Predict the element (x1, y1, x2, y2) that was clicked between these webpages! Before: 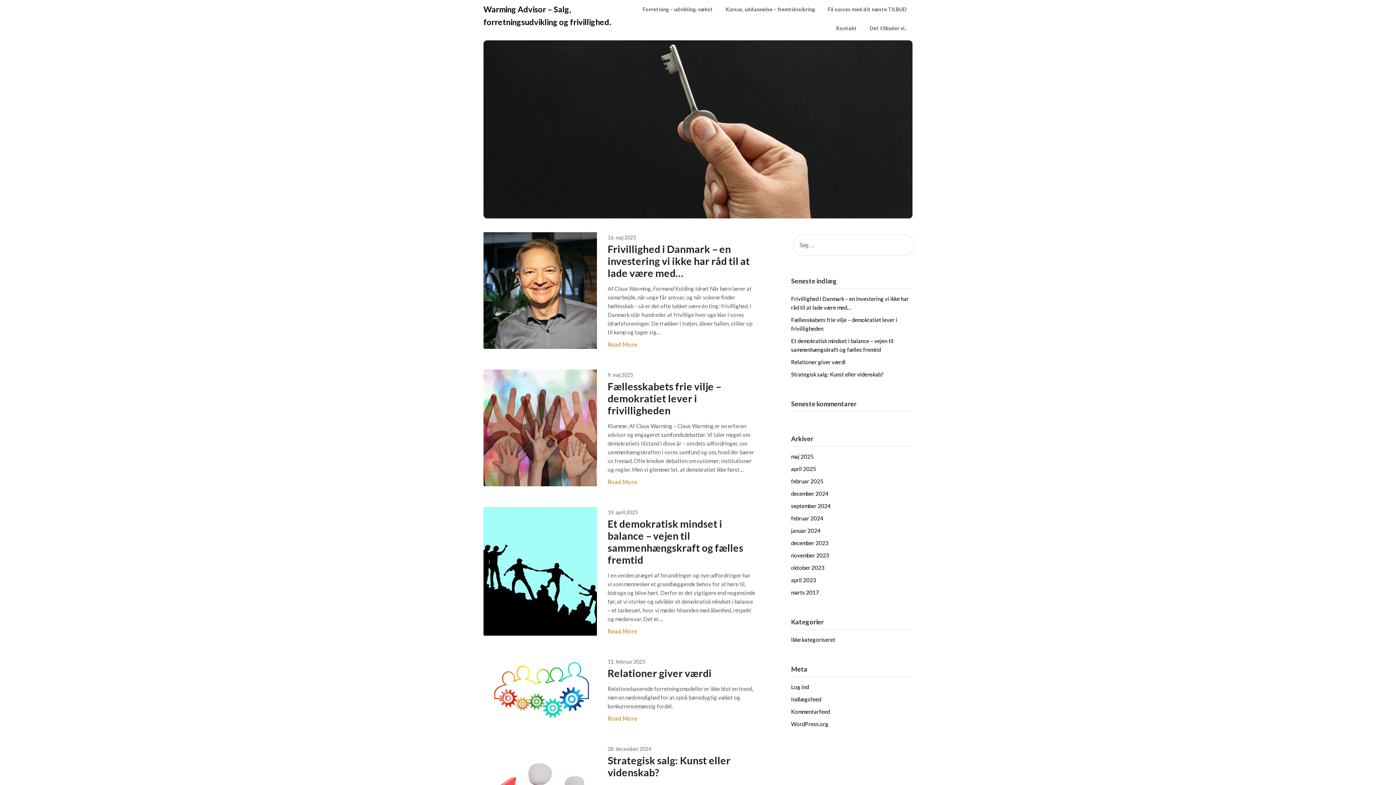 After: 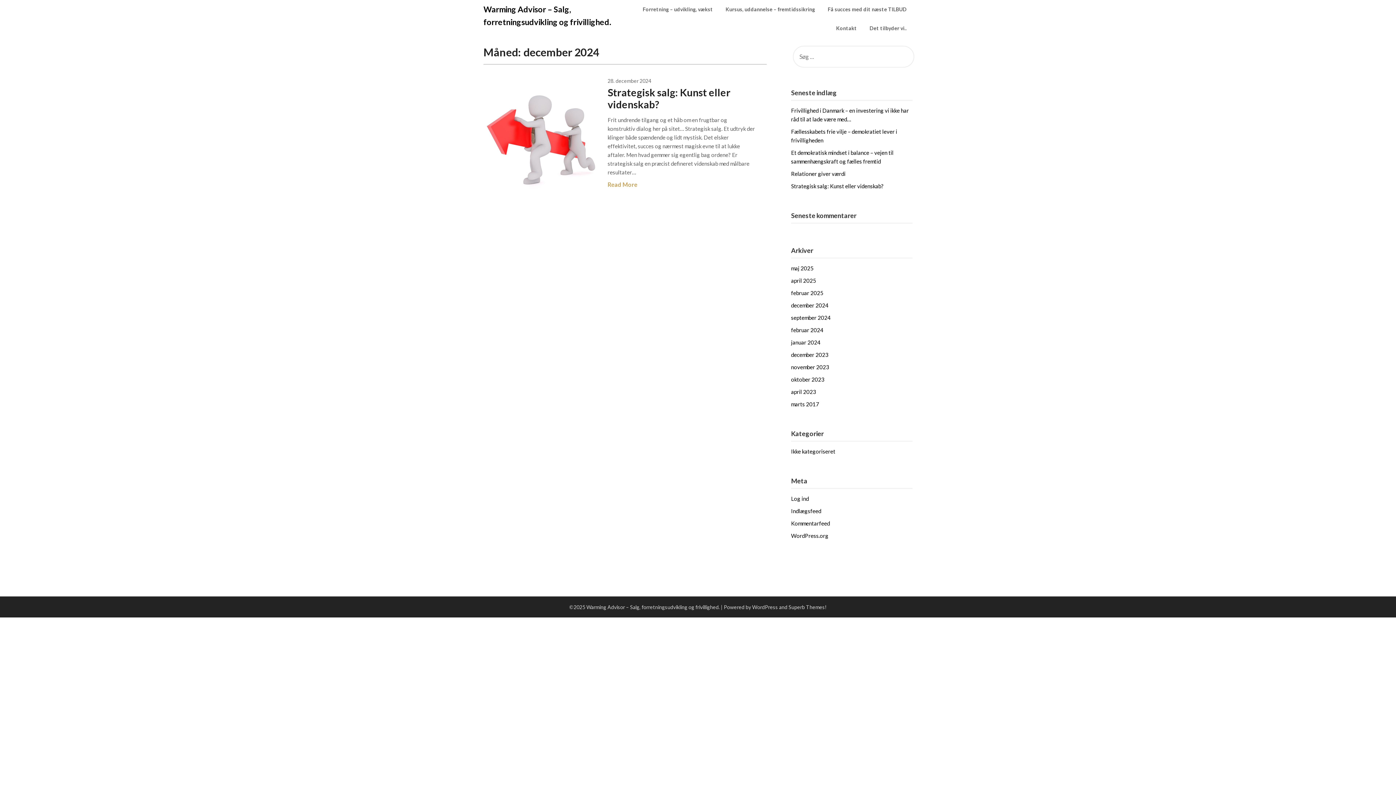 Action: bbox: (791, 490, 828, 497) label: december 2024